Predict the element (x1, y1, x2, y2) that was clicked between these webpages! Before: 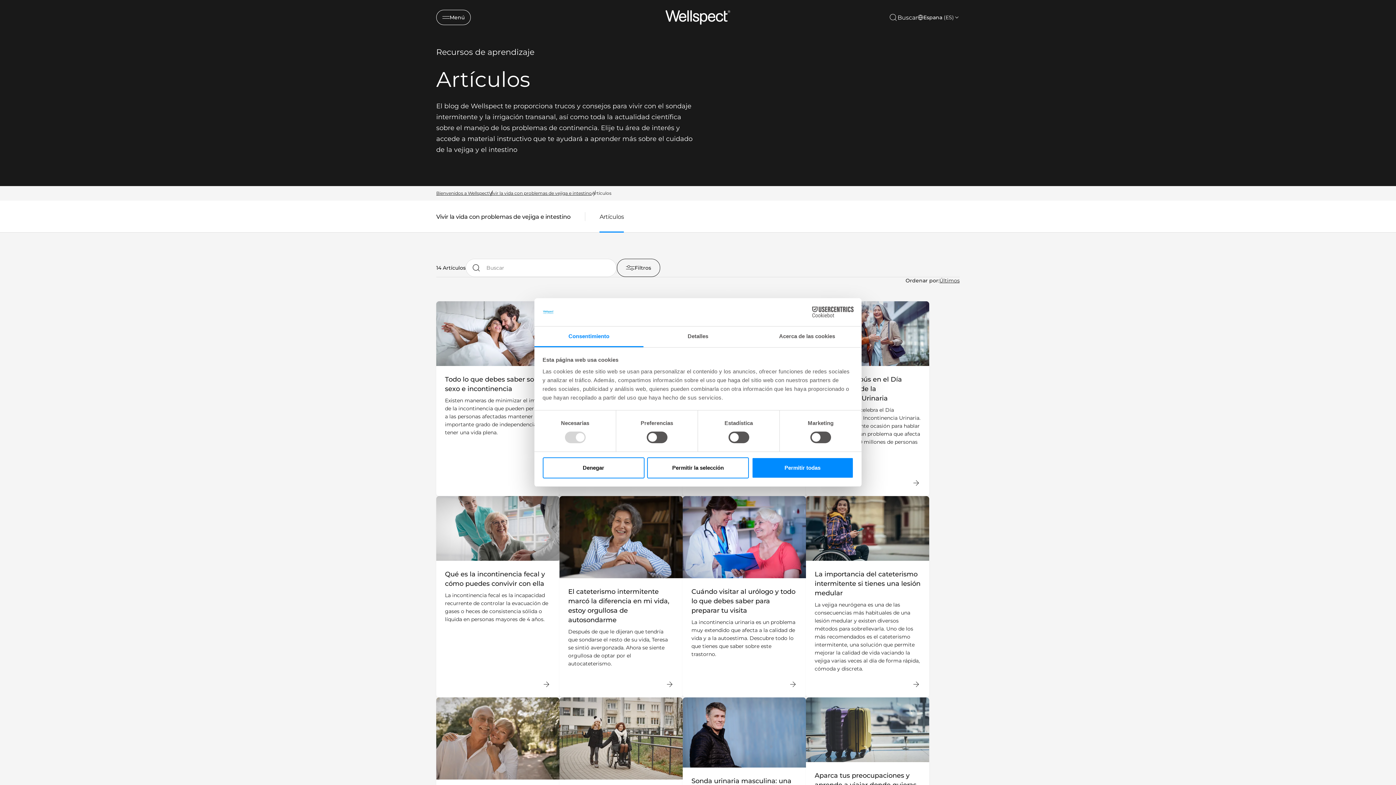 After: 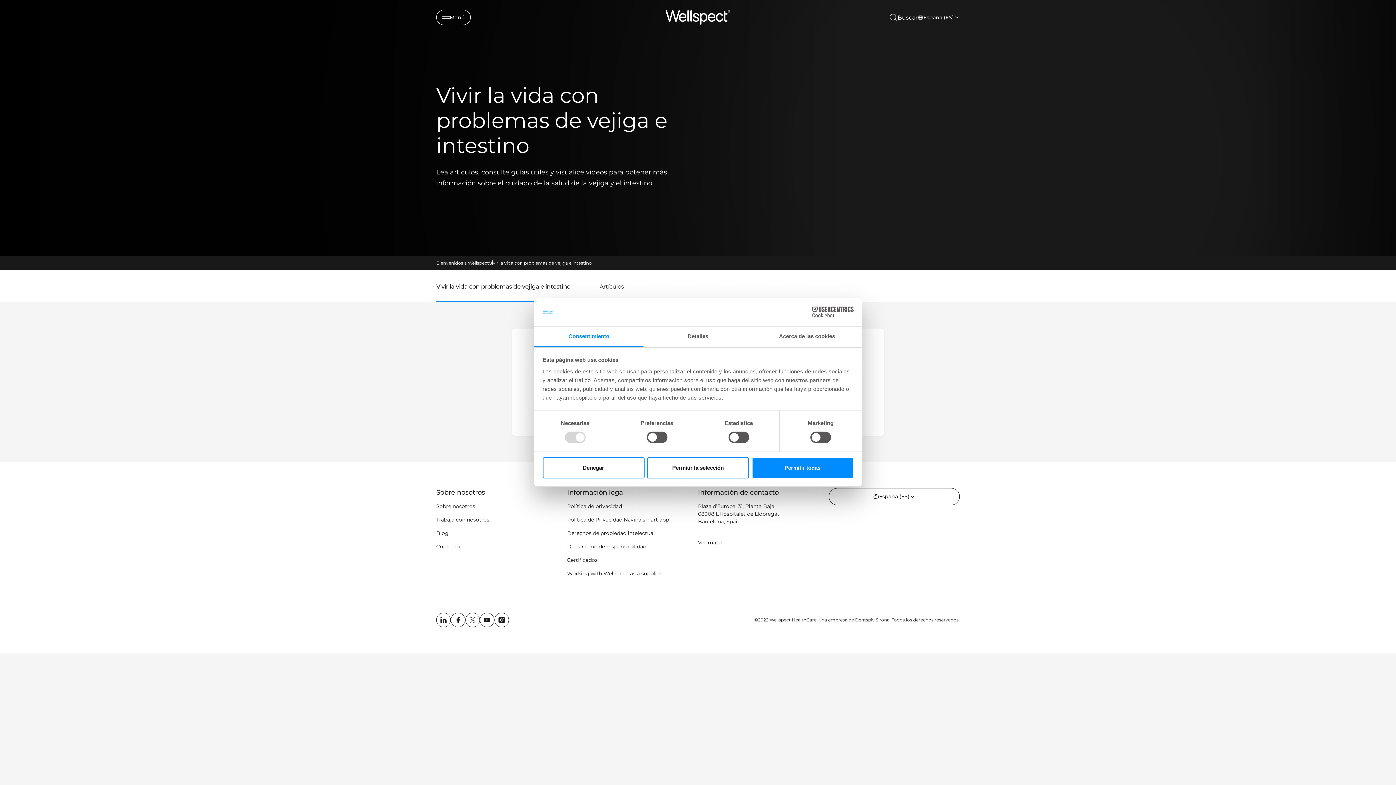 Action: bbox: (489, 190, 592, 196) label: Vivir la vida con problemas de vejiga e intestino